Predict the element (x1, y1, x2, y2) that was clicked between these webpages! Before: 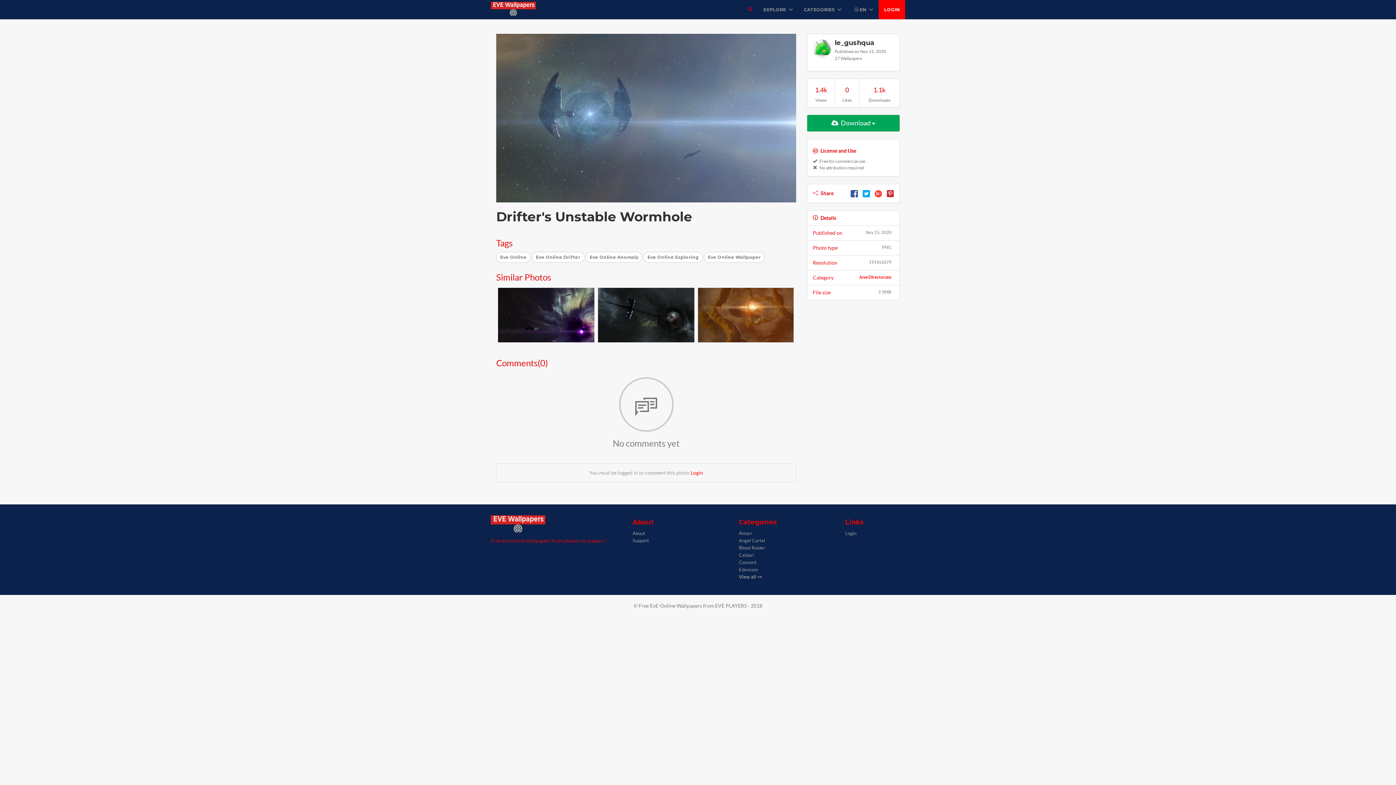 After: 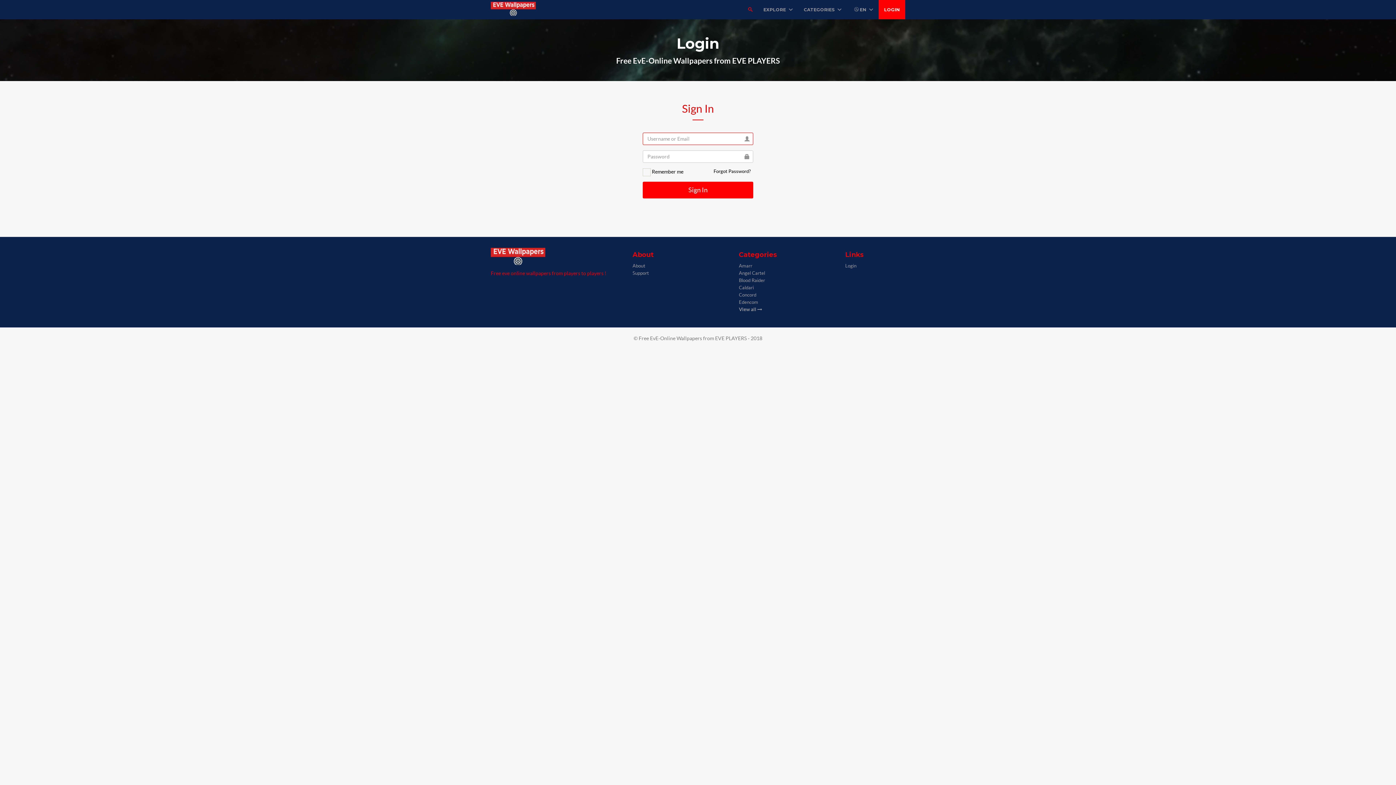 Action: label: Login bbox: (845, 530, 856, 536)